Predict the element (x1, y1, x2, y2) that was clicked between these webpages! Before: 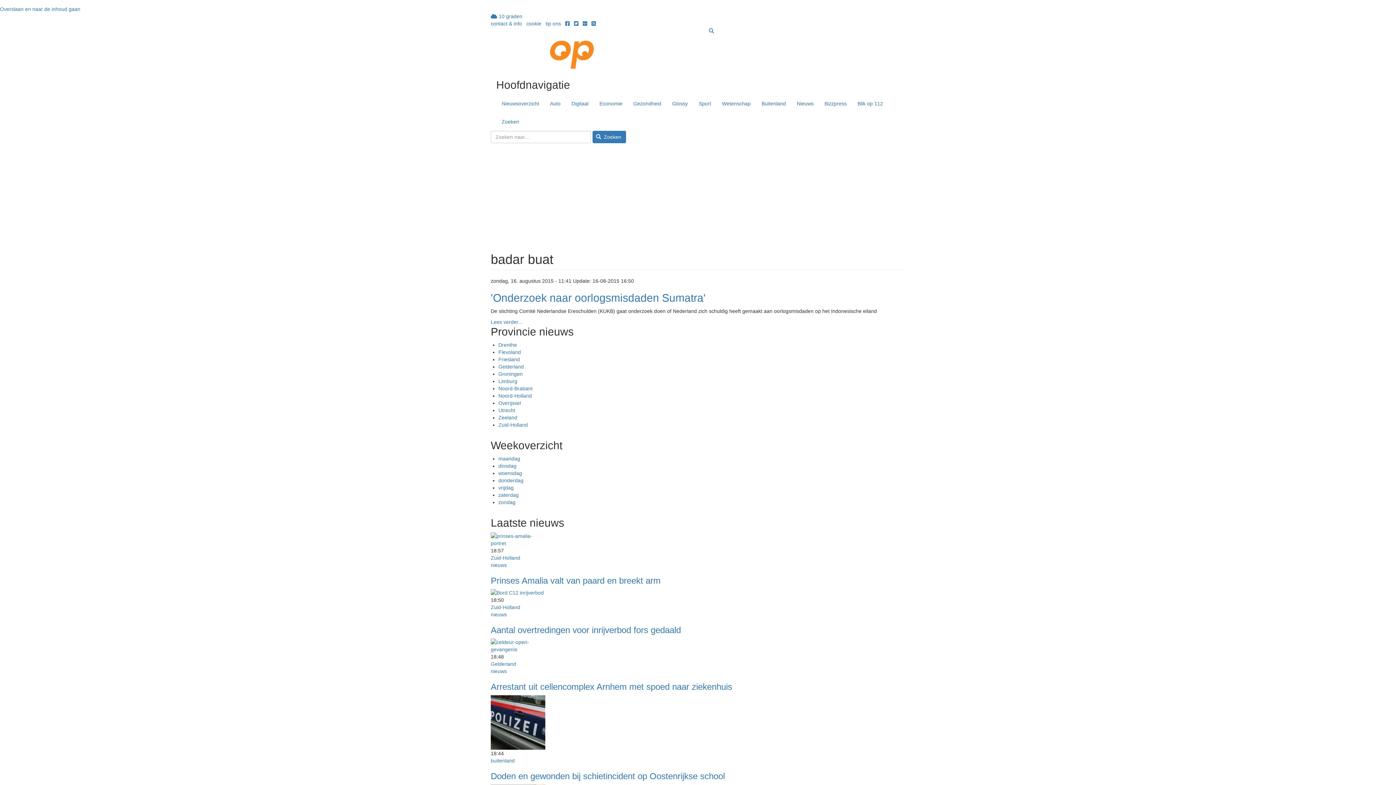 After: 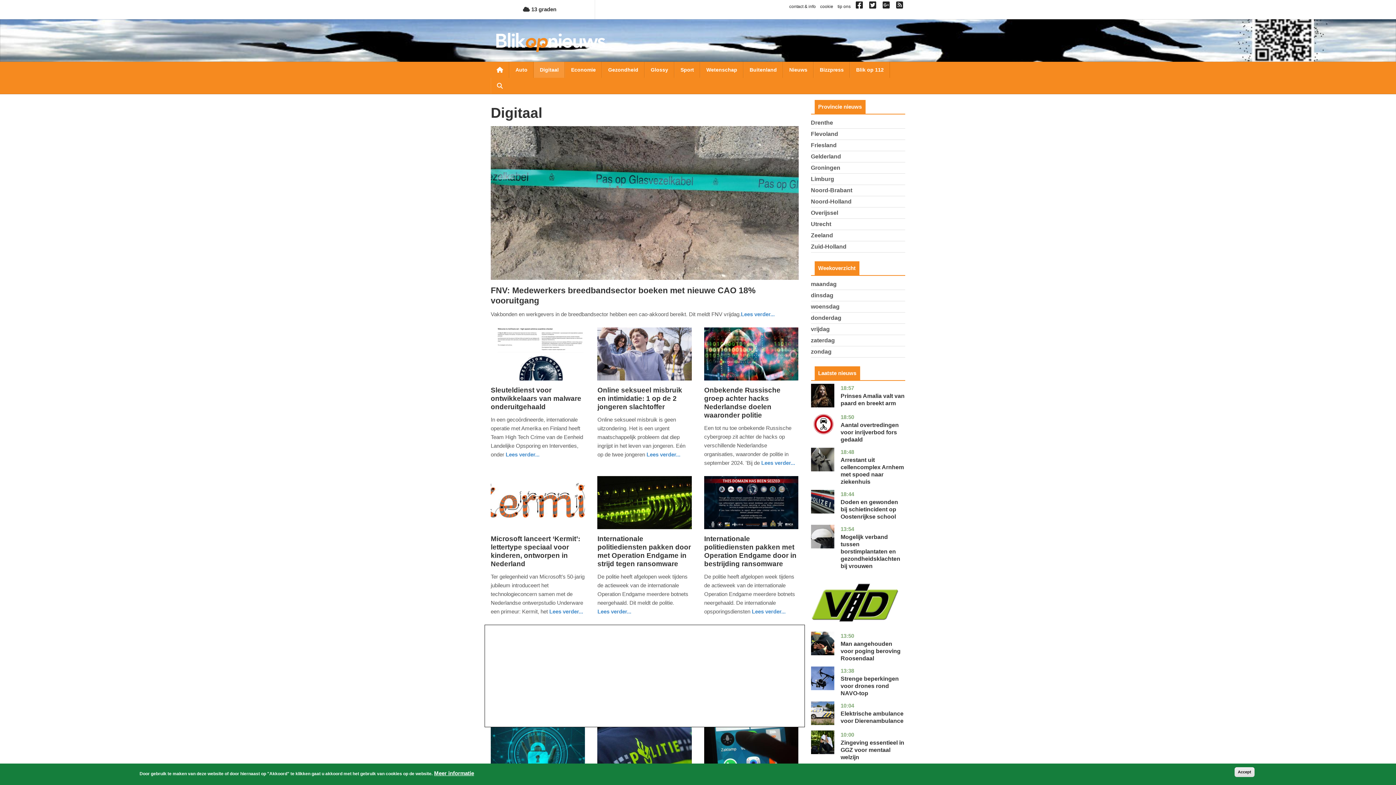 Action: bbox: (566, 94, 594, 112) label: Digitaal